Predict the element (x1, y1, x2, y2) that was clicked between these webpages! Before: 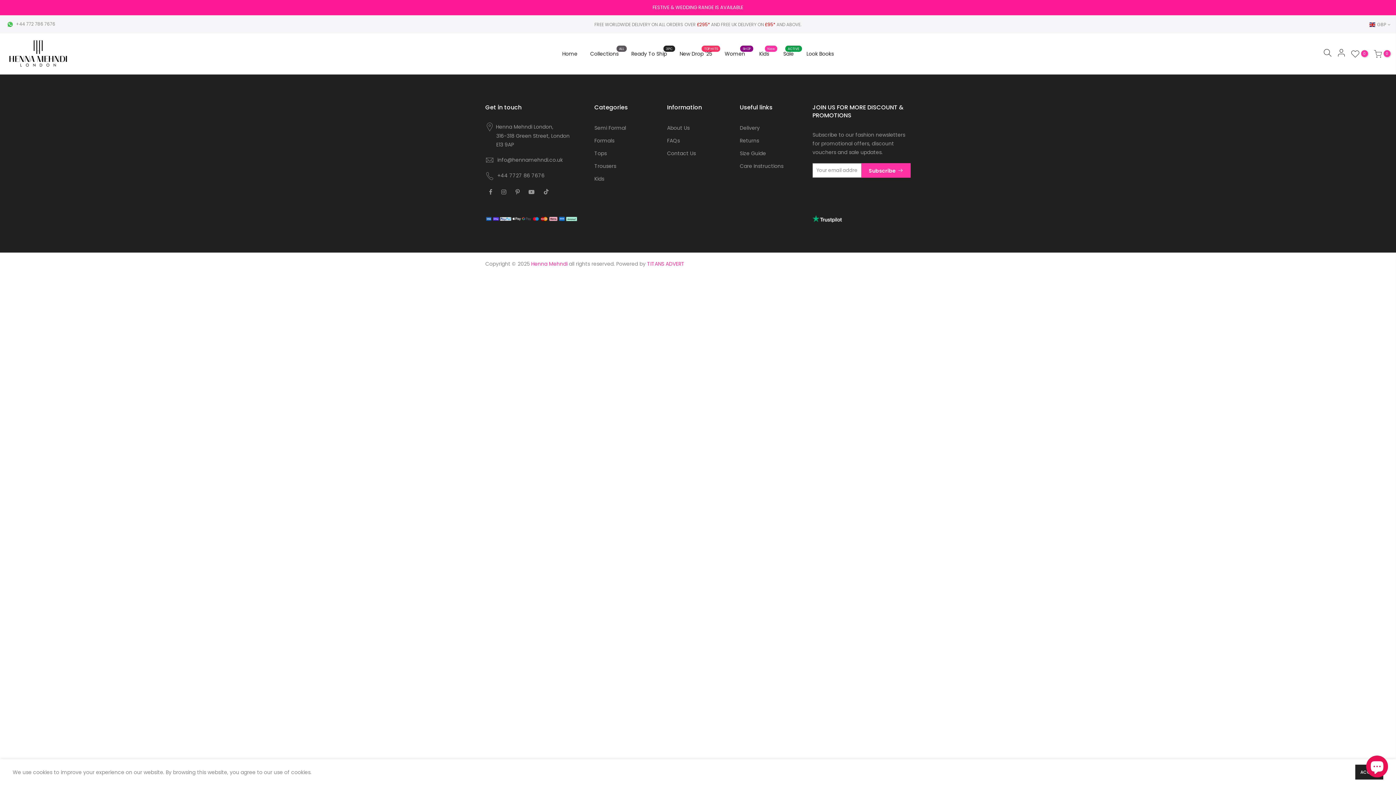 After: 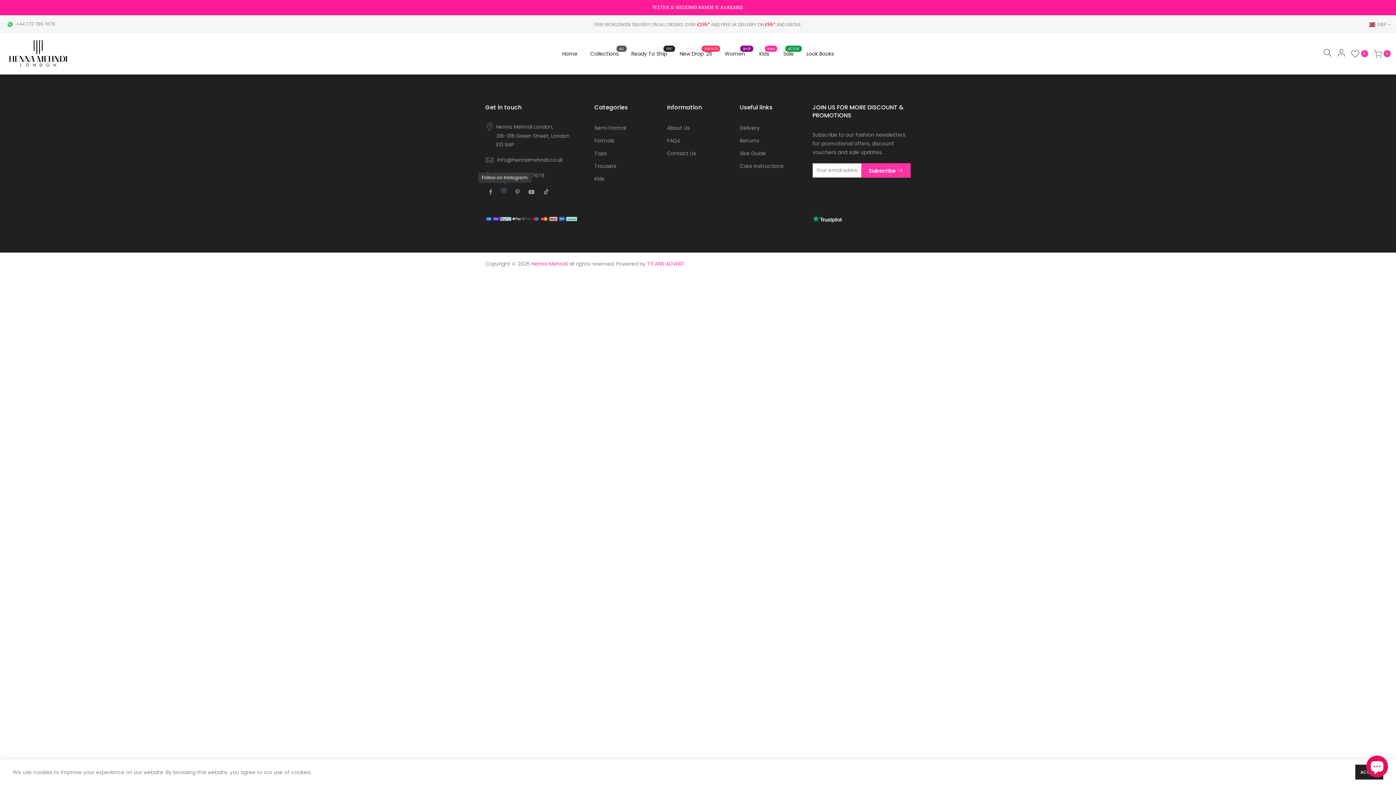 Action: bbox: (501, 187, 508, 195)